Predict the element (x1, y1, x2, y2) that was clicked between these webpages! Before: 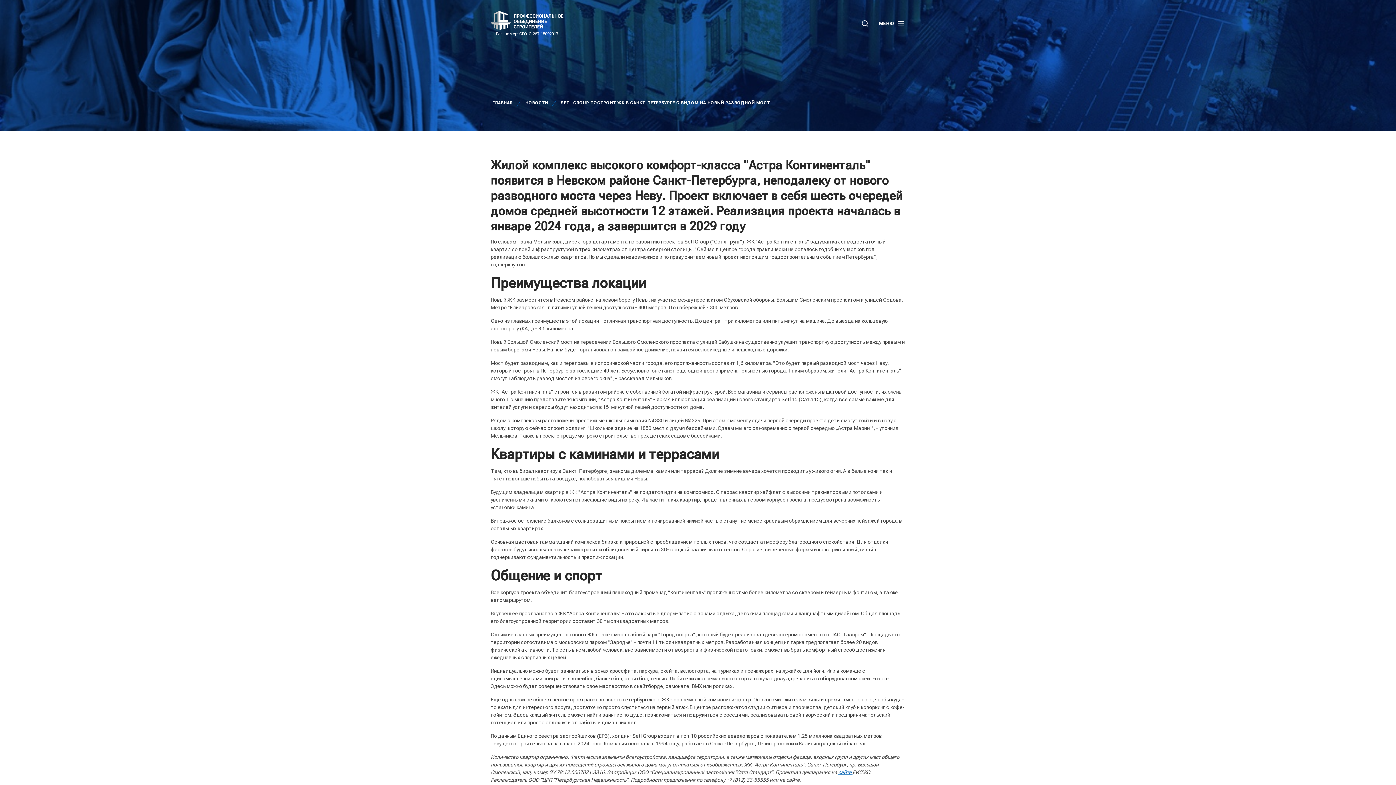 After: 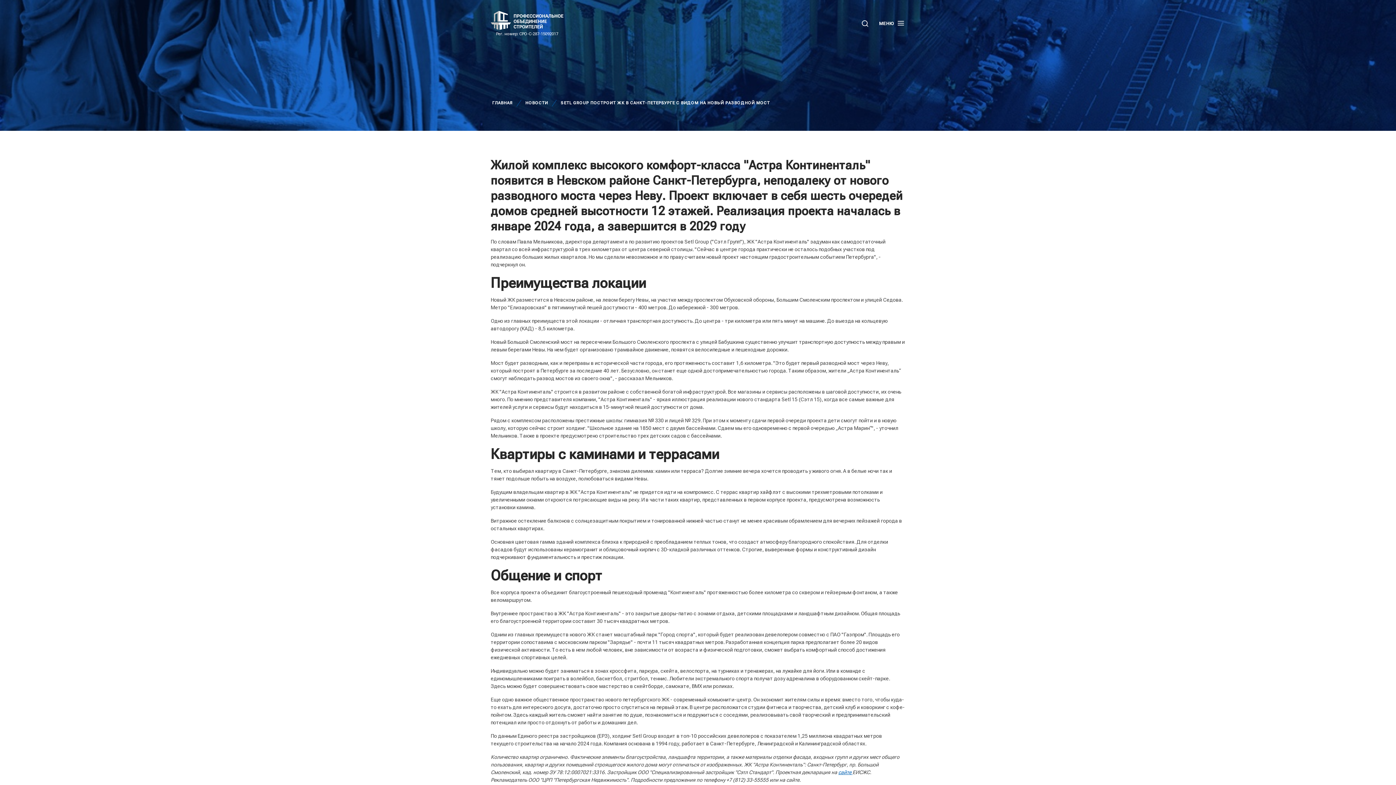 Action: label: SETL GROUP ПОСТРОИТ ЖК В САНКТ-ПЕТЕРБУРГЕ С ВИДОМ НА НОВЫЙ РАЗВОДНОЙ МОСТ bbox: (554, 100, 770, 106)